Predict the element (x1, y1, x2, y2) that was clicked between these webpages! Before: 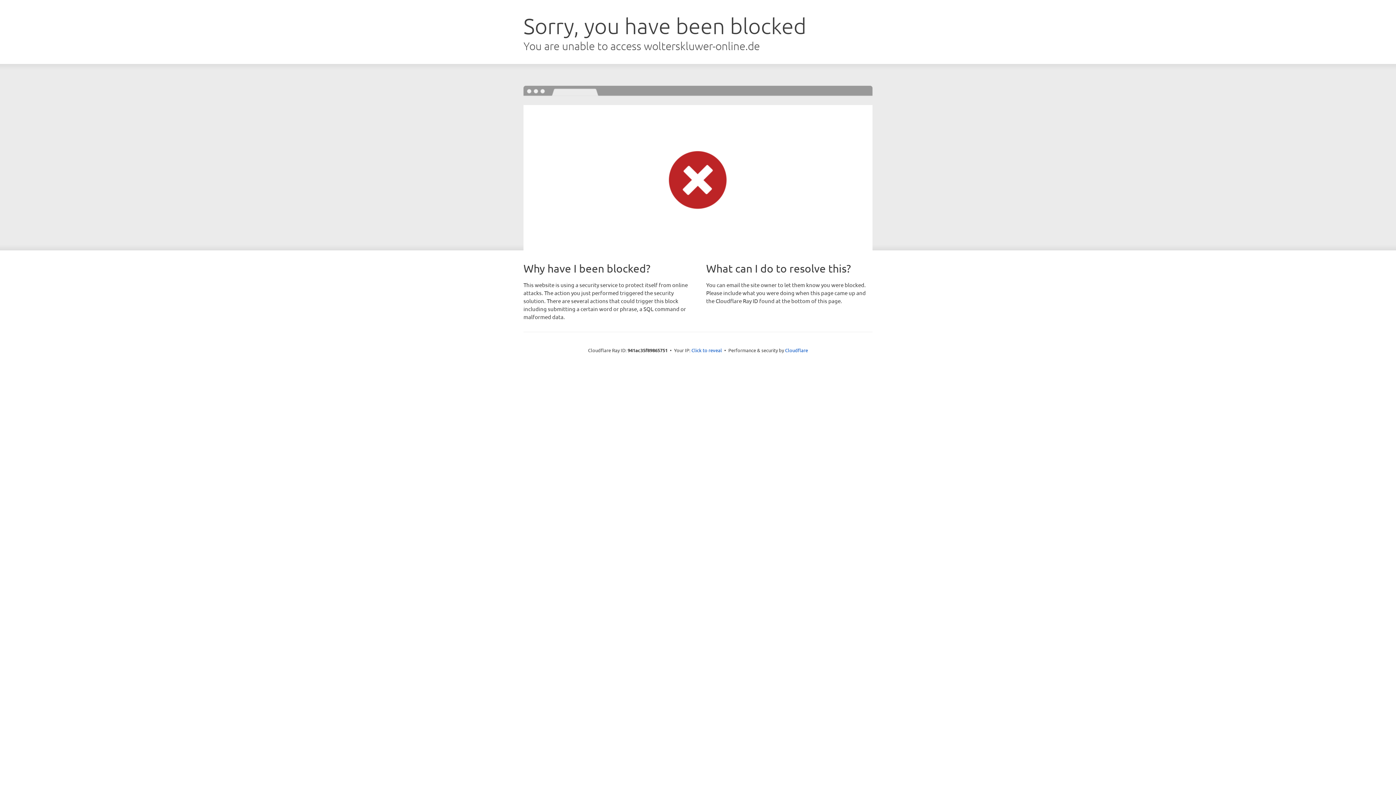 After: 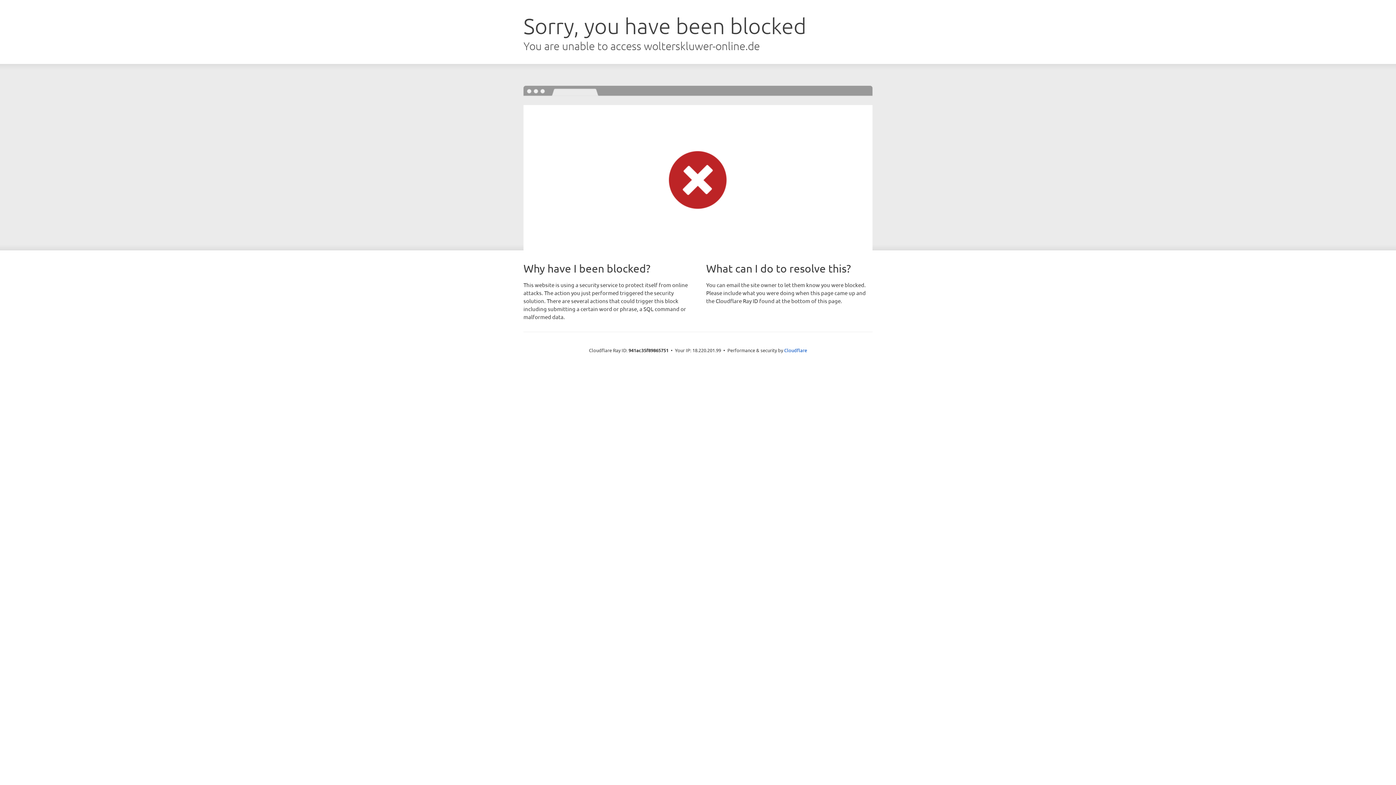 Action: label: Click to reveal bbox: (691, 346, 722, 353)